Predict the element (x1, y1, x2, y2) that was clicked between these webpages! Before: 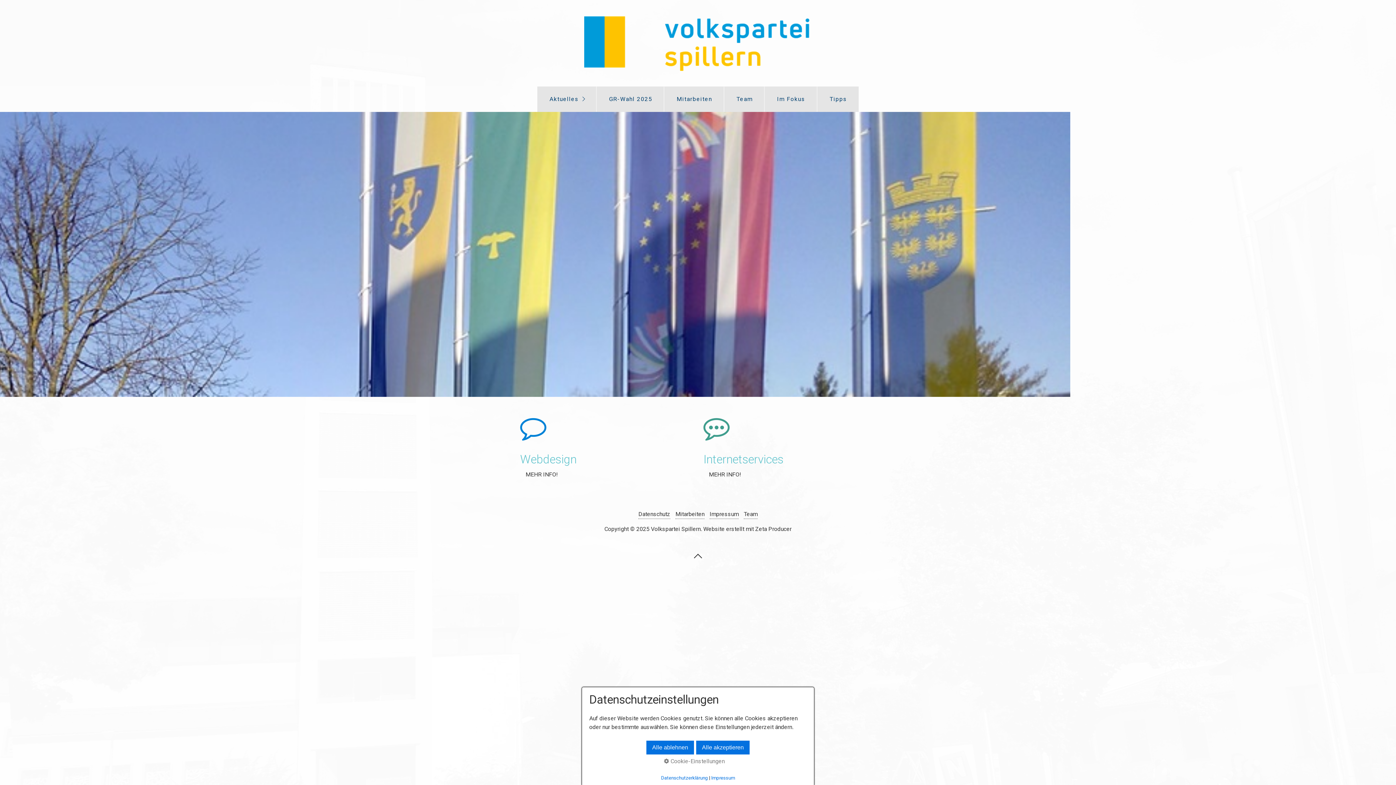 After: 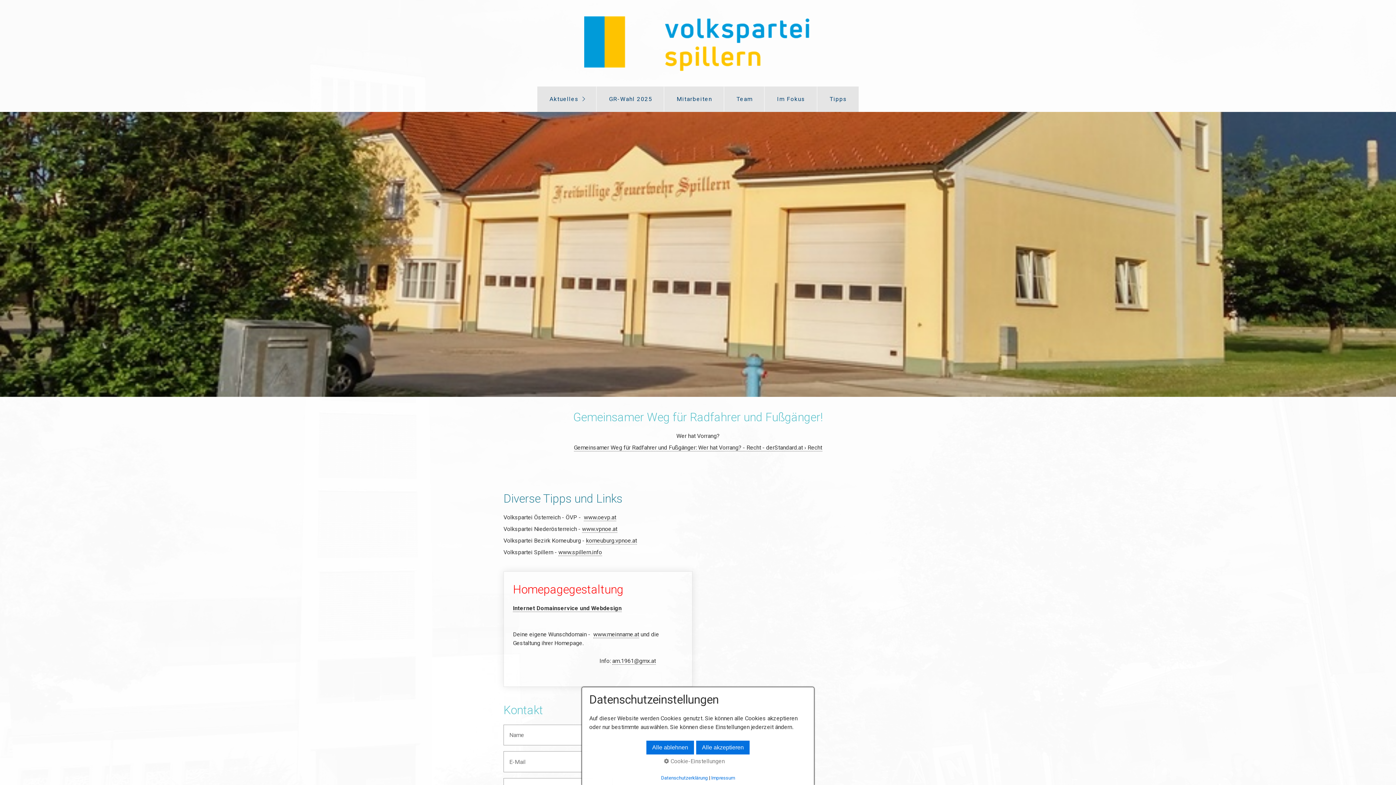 Action: label: Tipps bbox: (817, 86, 858, 112)